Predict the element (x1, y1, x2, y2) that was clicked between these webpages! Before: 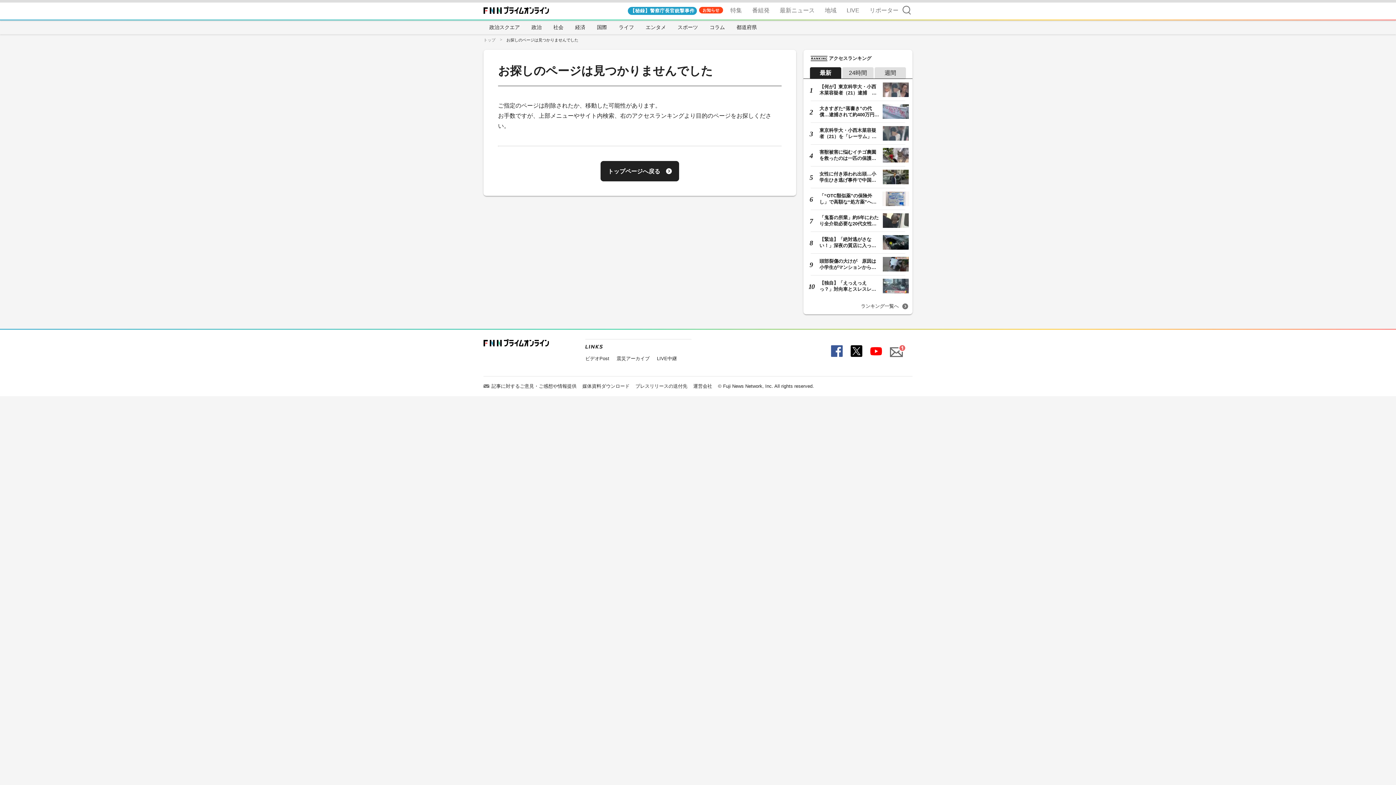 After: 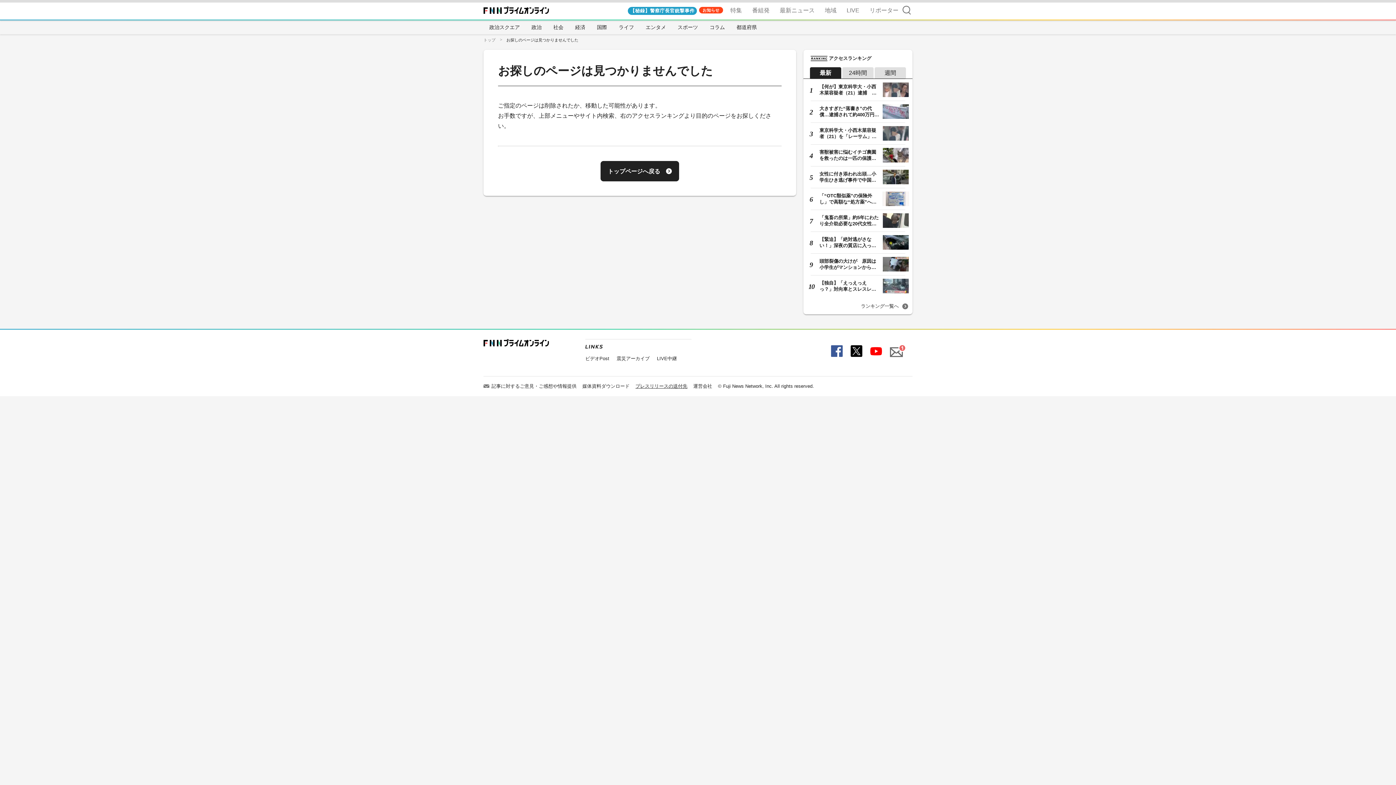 Action: bbox: (635, 383, 687, 389) label: プレスリリースの送付先